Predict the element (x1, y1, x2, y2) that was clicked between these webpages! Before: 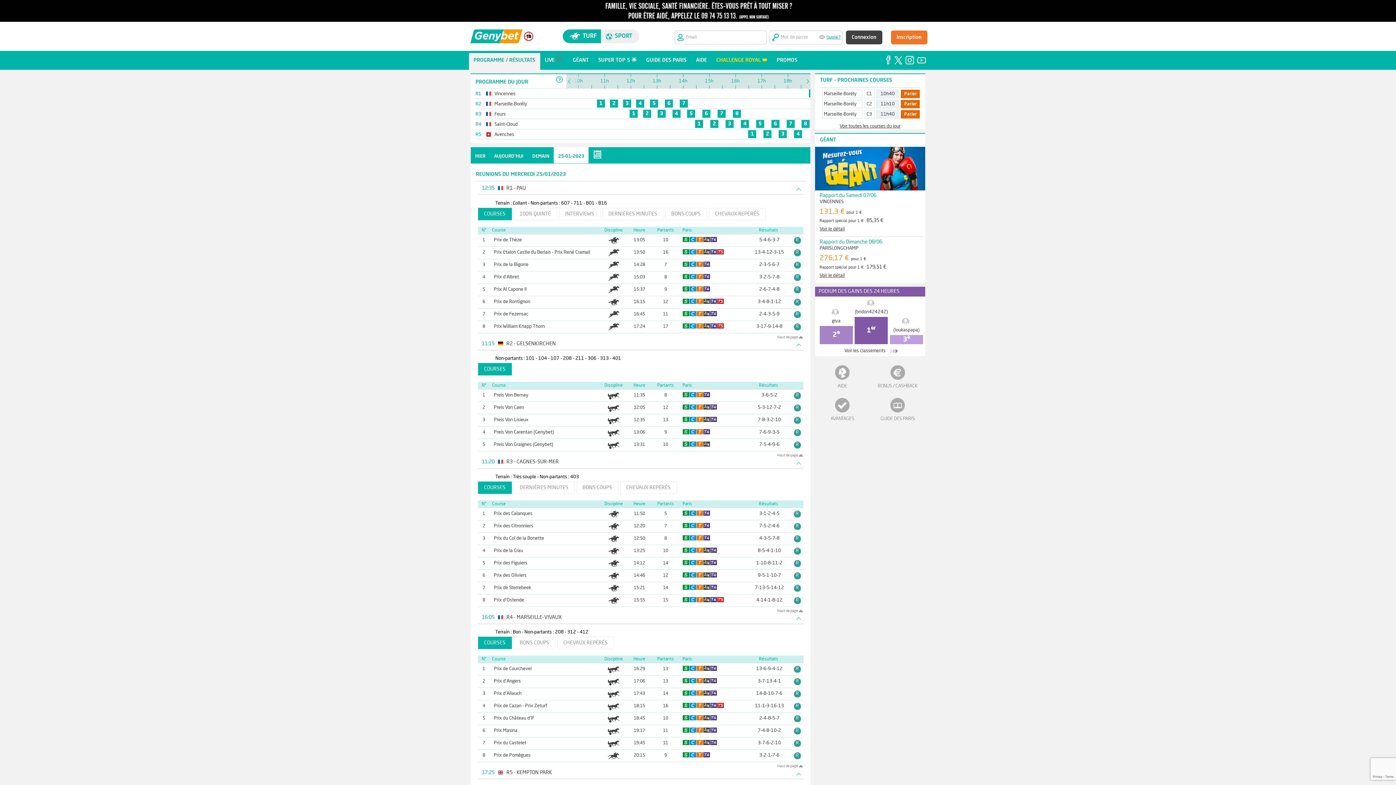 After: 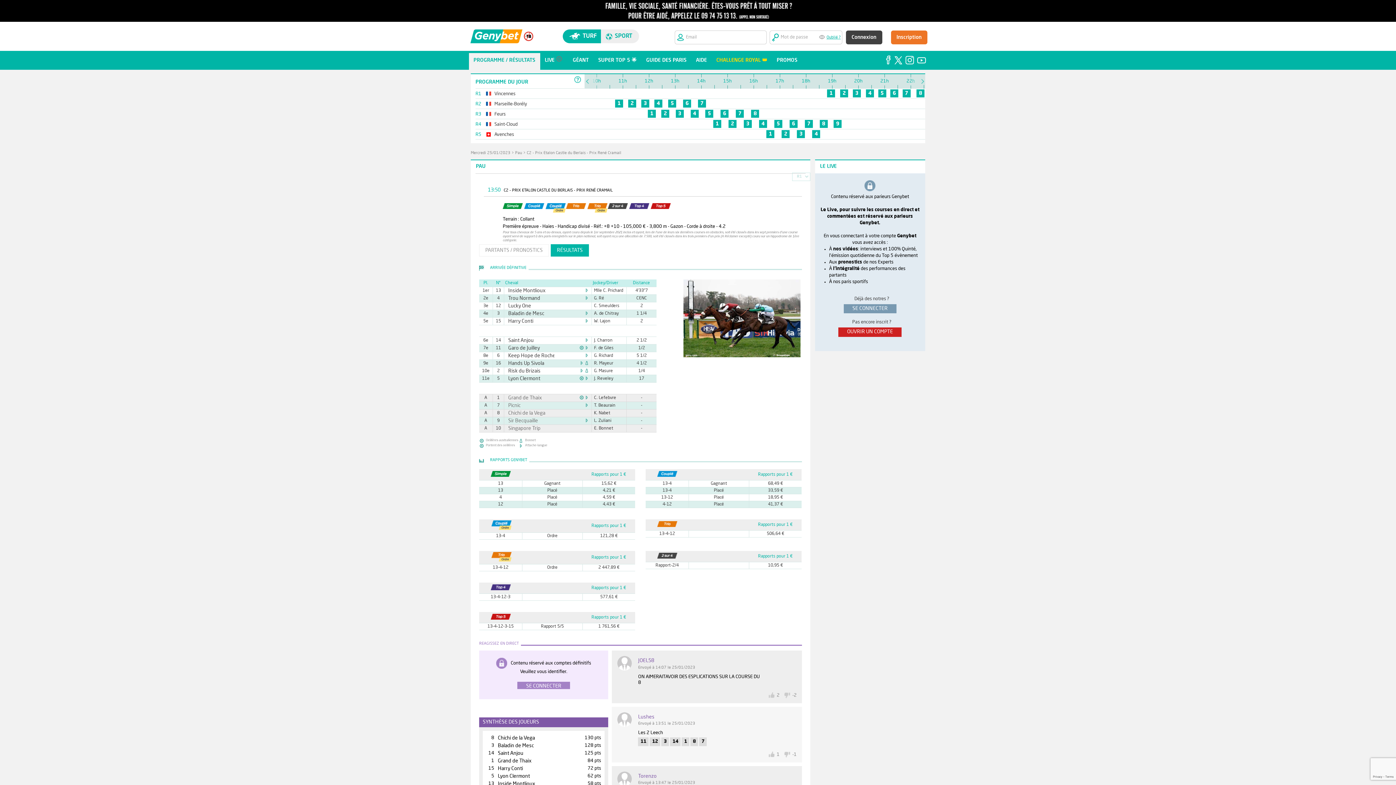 Action: bbox: (753, 250, 784, 254) label: 13-4-12-3-15